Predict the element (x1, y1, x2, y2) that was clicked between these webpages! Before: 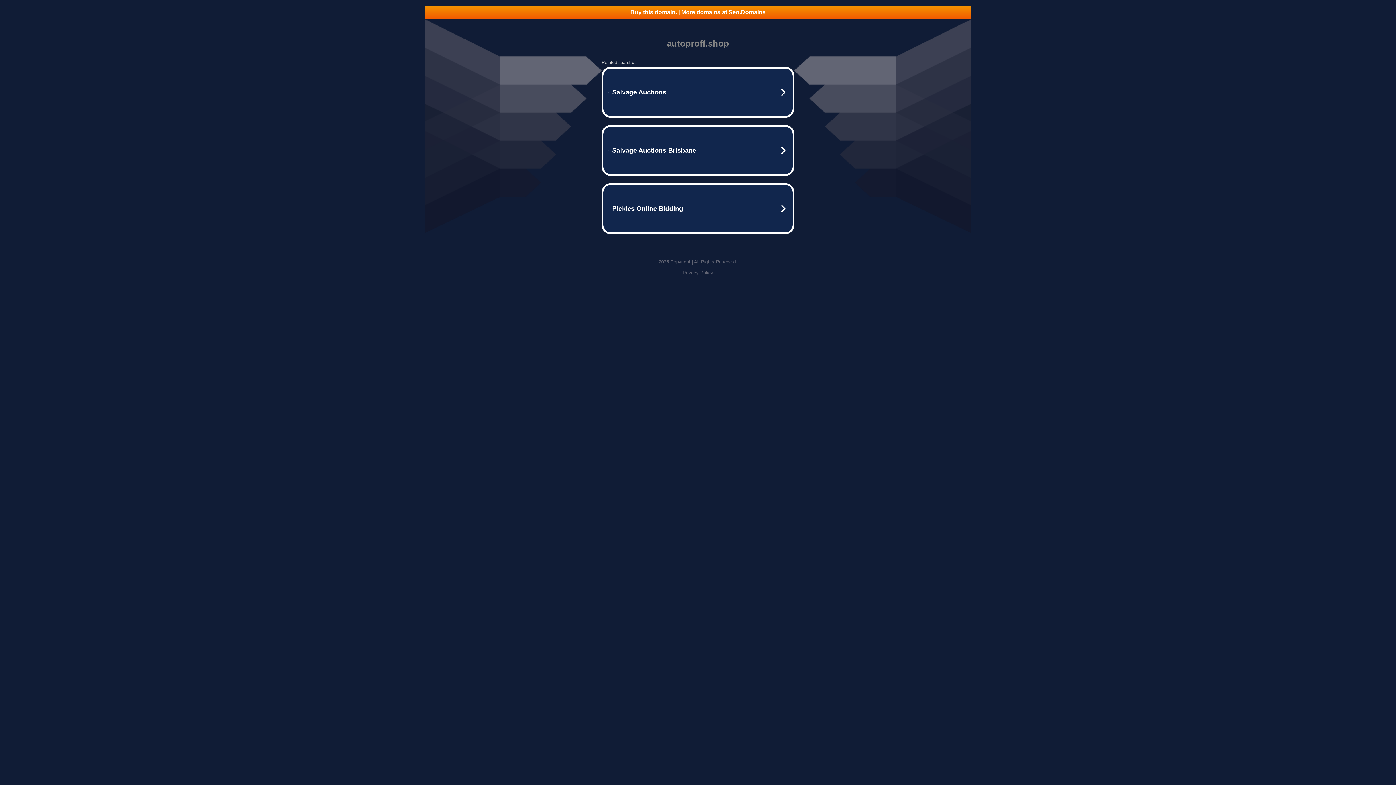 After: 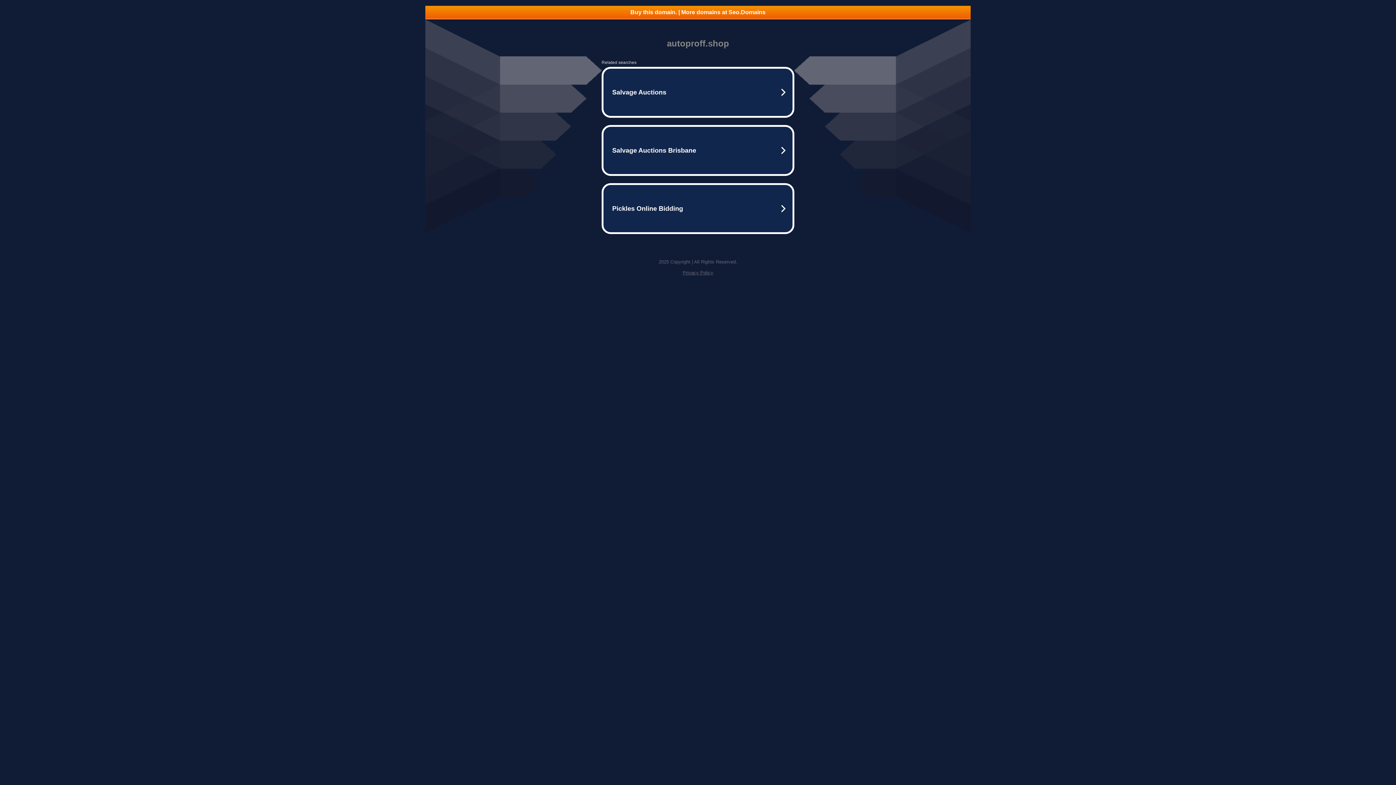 Action: bbox: (425, 5, 970, 18) label: Buy this domain. | More domains at Seo.Domains